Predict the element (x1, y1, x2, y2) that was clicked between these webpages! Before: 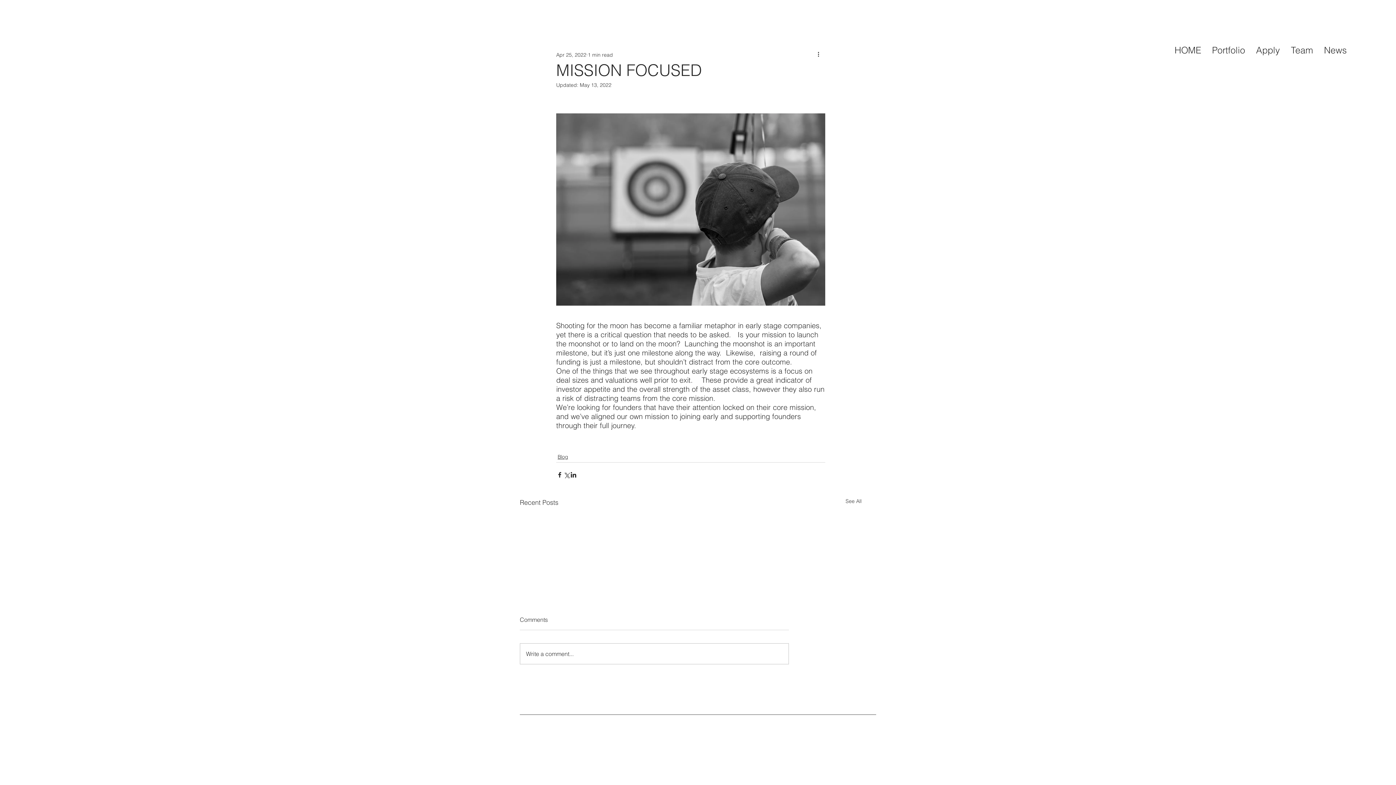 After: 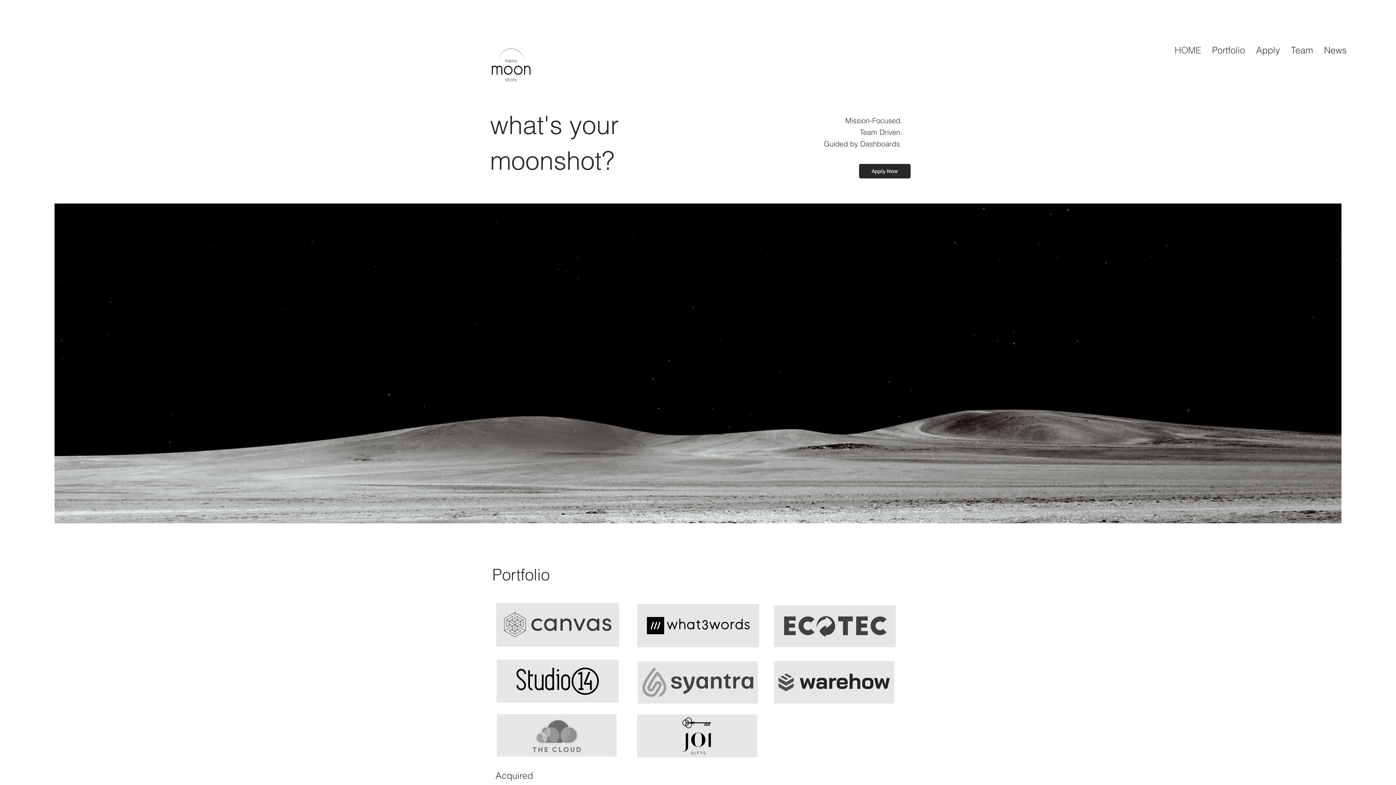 Action: label: Team bbox: (1285, 41, 1318, 59)